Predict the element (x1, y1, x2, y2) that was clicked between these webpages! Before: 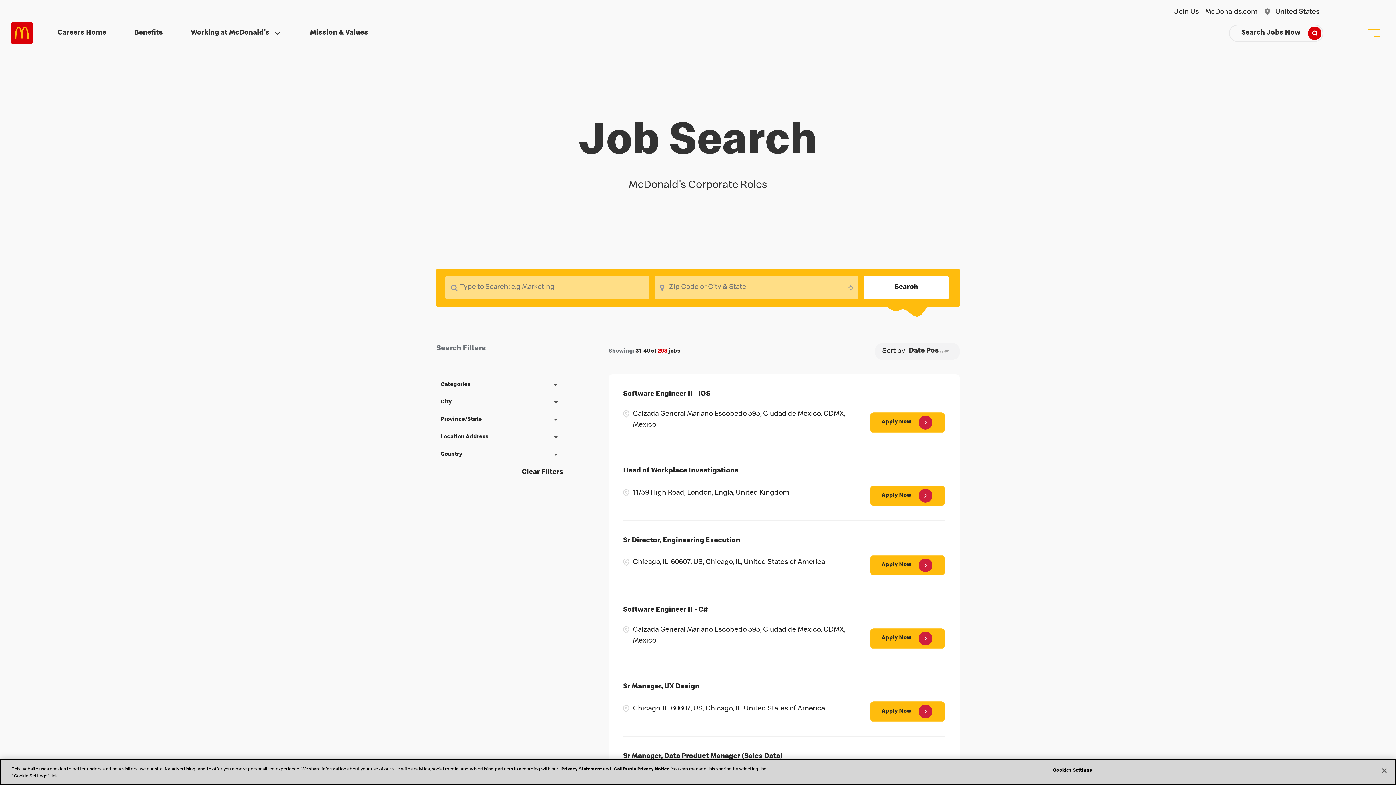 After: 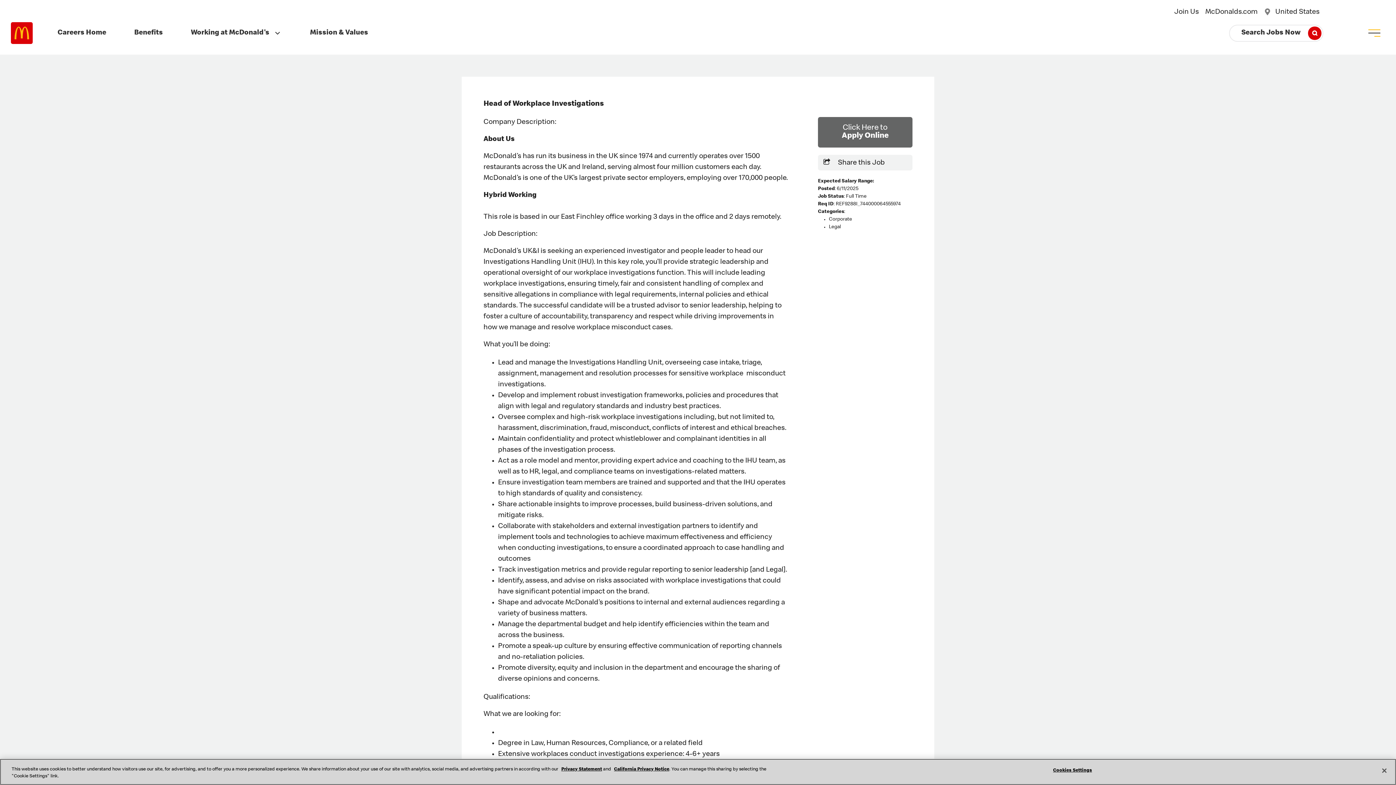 Action: label: Apply Now bbox: (870, 485, 945, 506)